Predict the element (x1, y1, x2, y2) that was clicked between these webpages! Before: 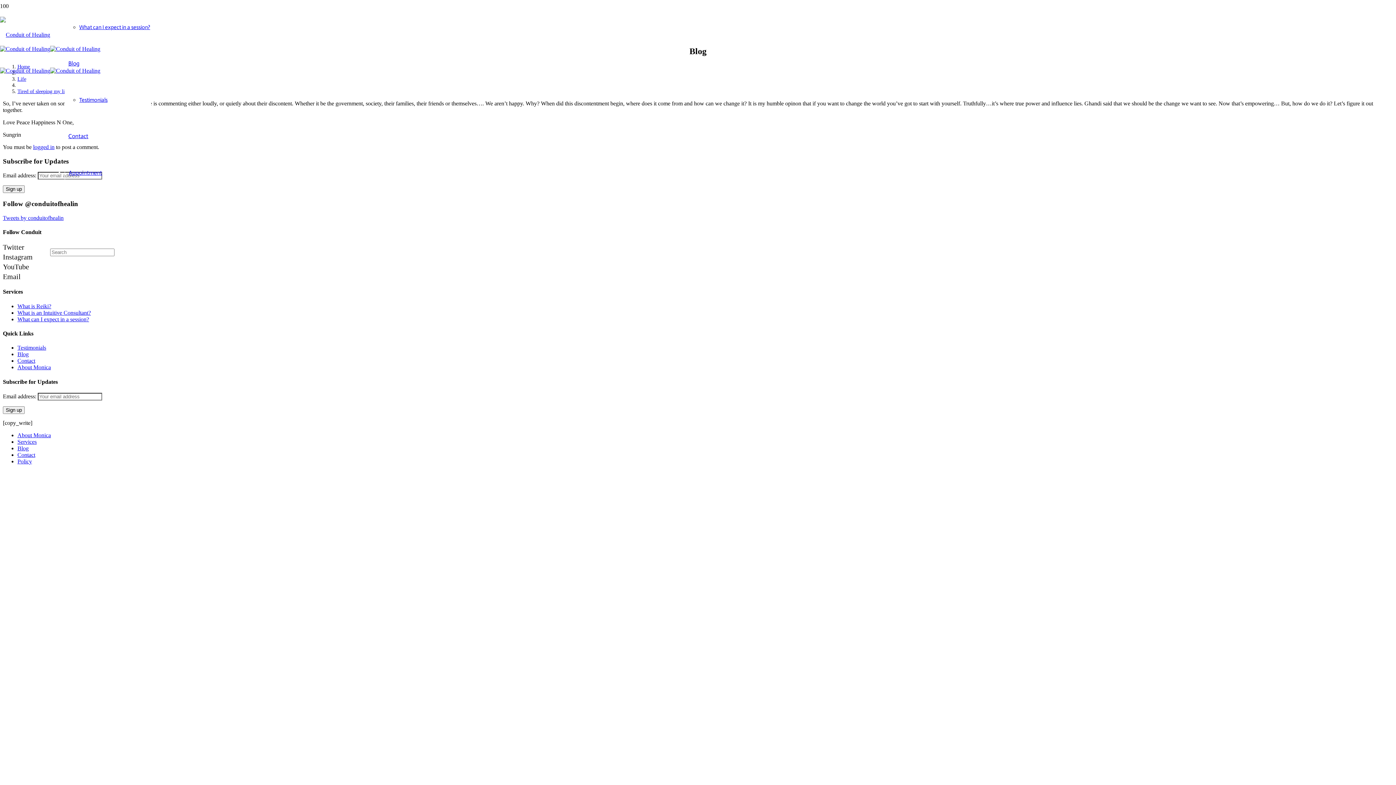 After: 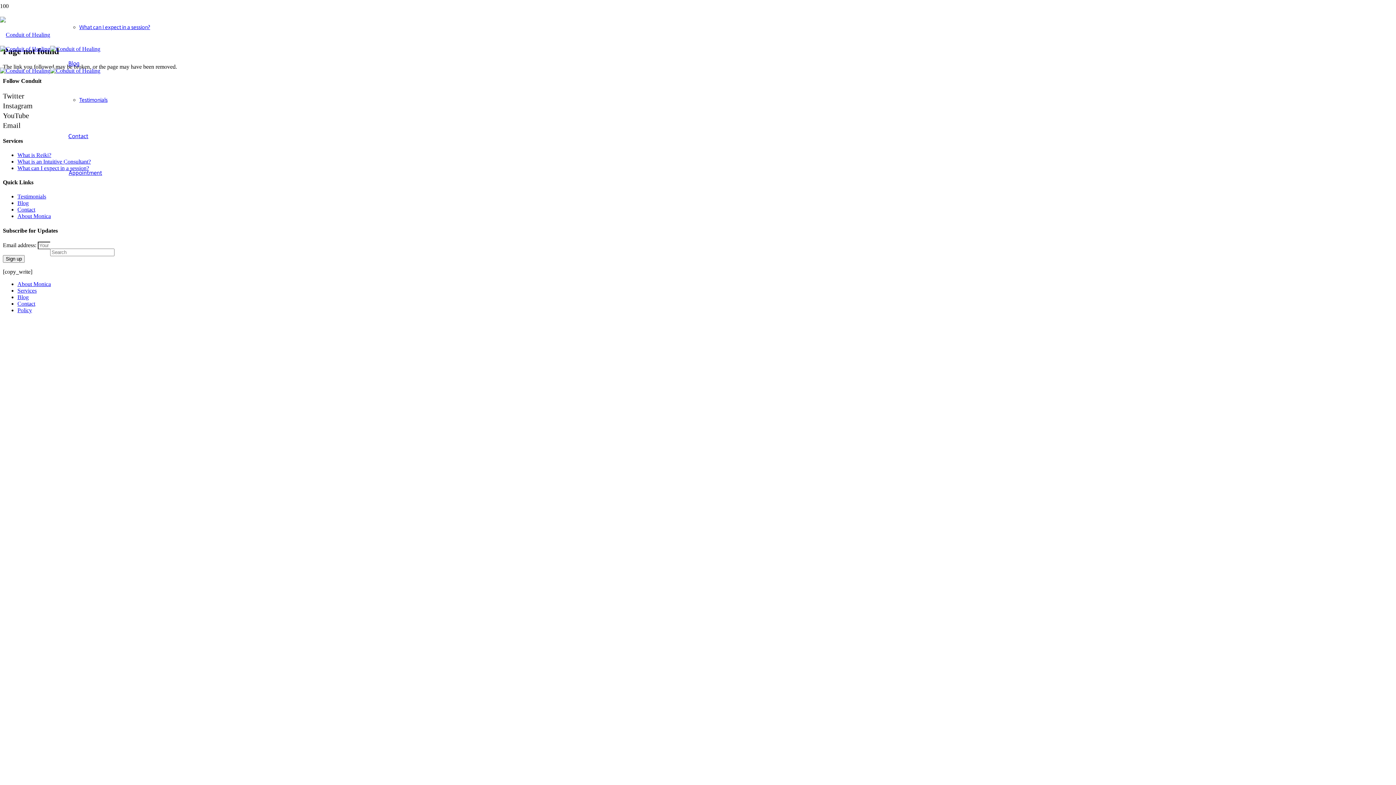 Action: bbox: (33, 143, 54, 150) label: logged in